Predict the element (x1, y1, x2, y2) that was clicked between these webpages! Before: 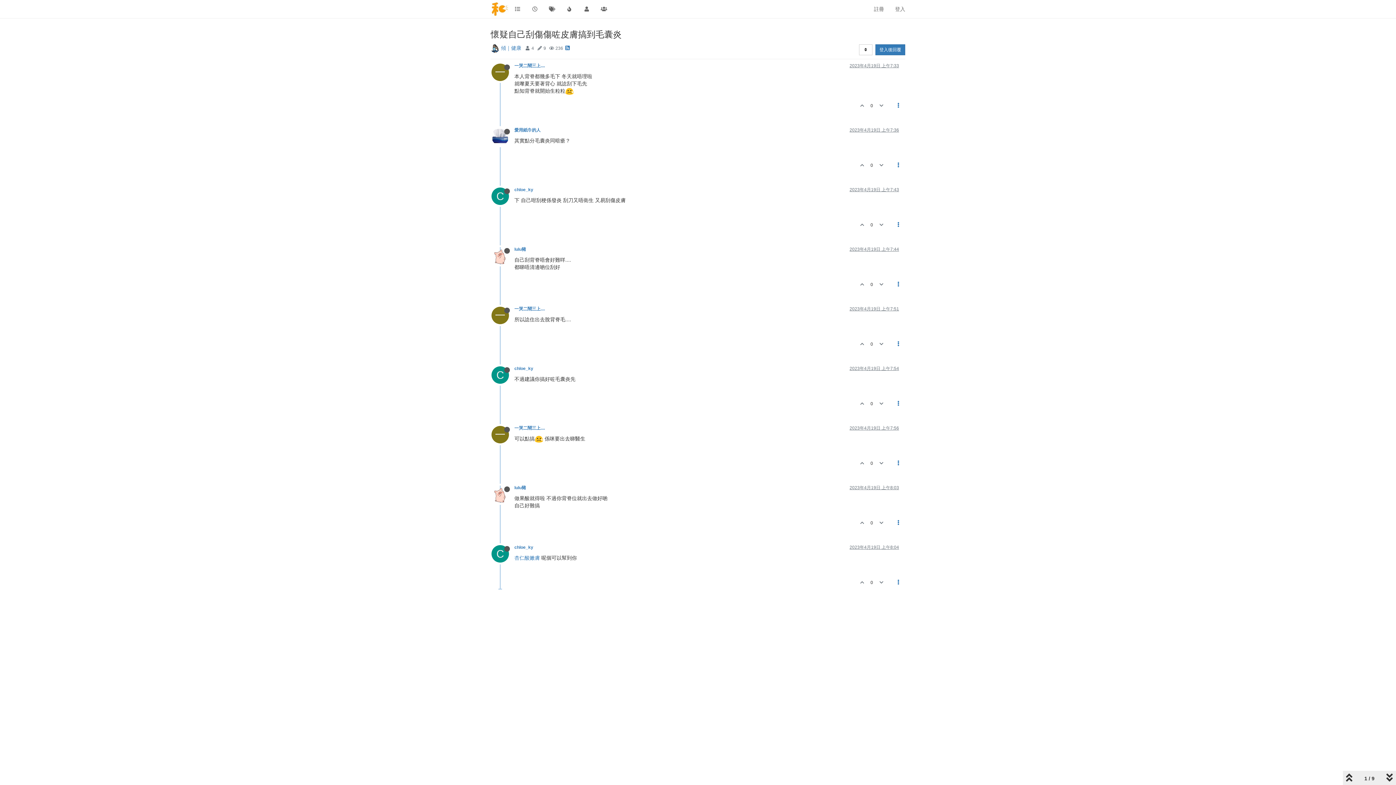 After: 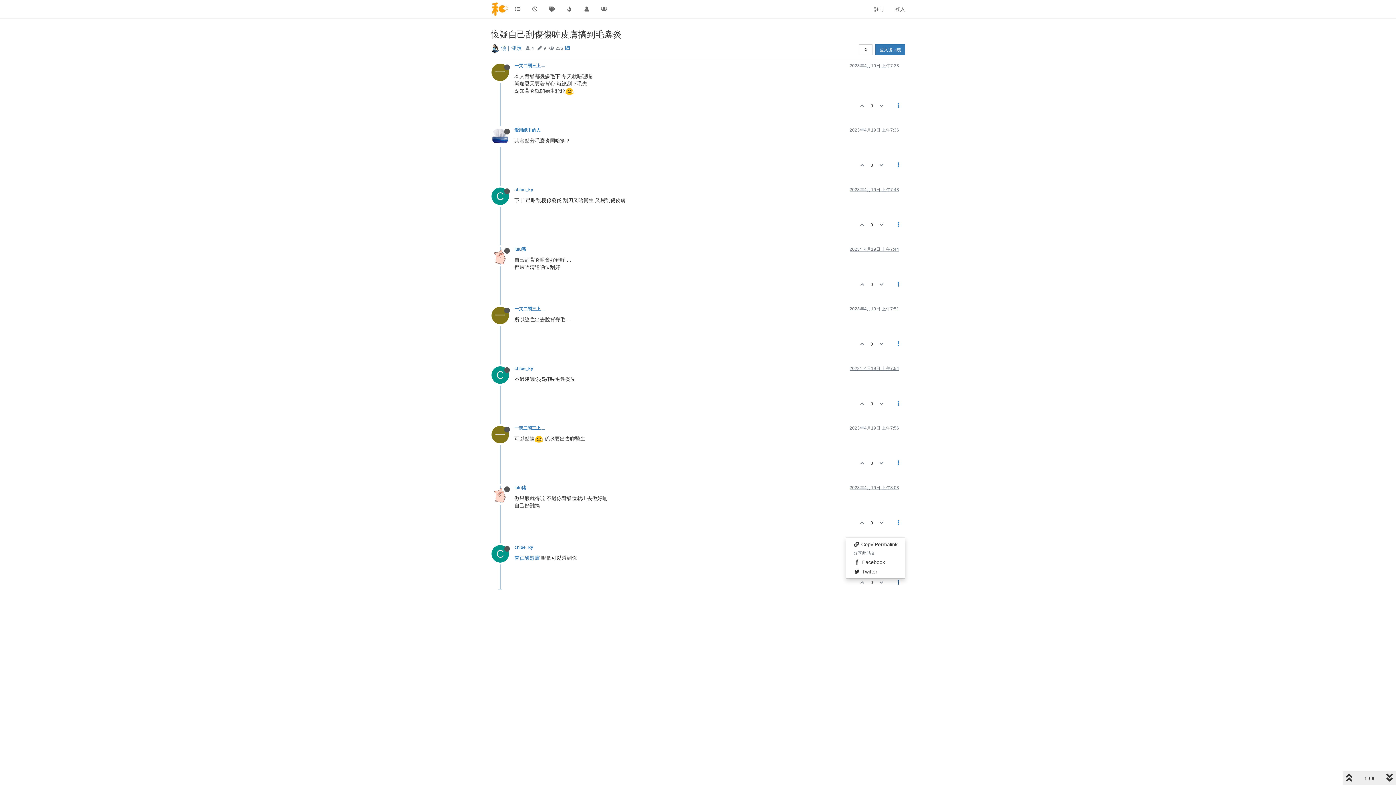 Action: bbox: (891, 575, 905, 589)